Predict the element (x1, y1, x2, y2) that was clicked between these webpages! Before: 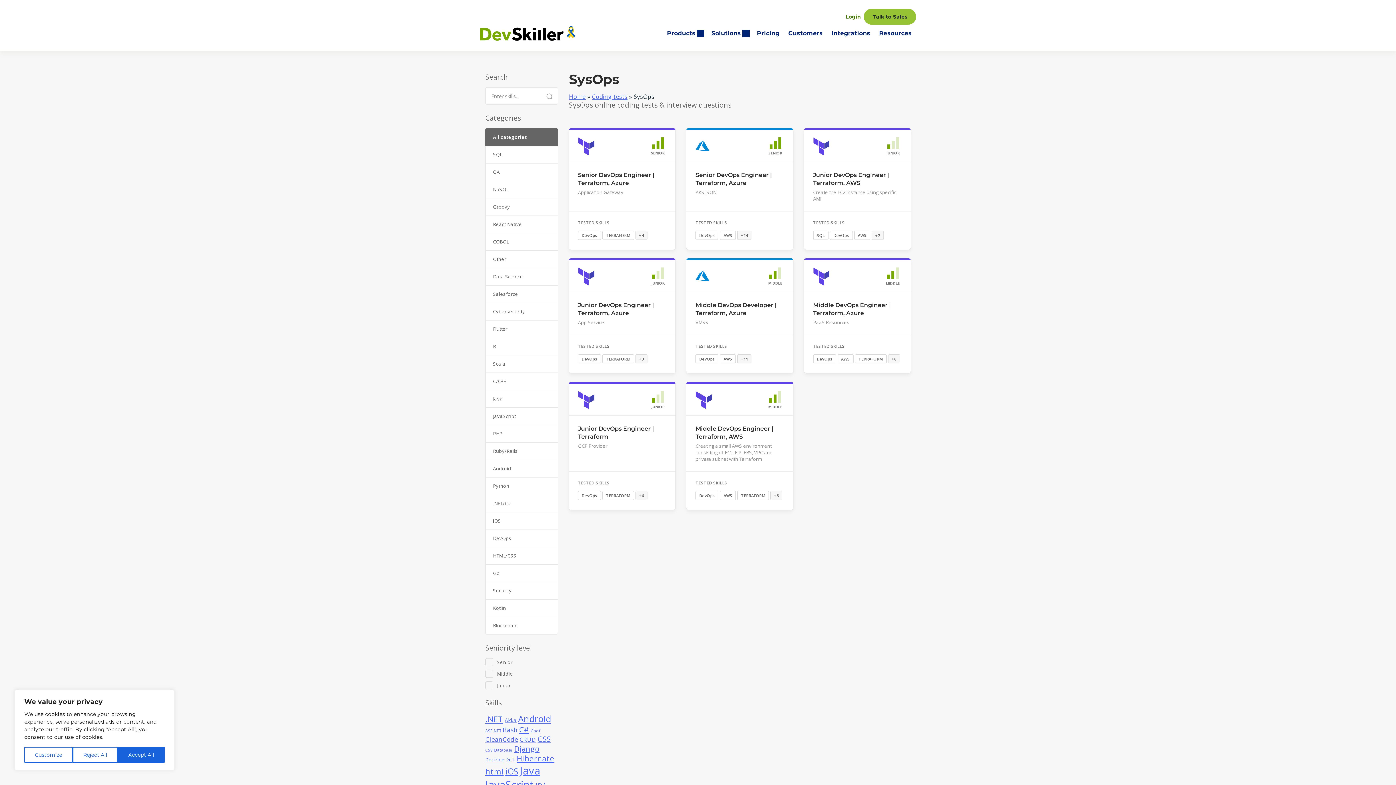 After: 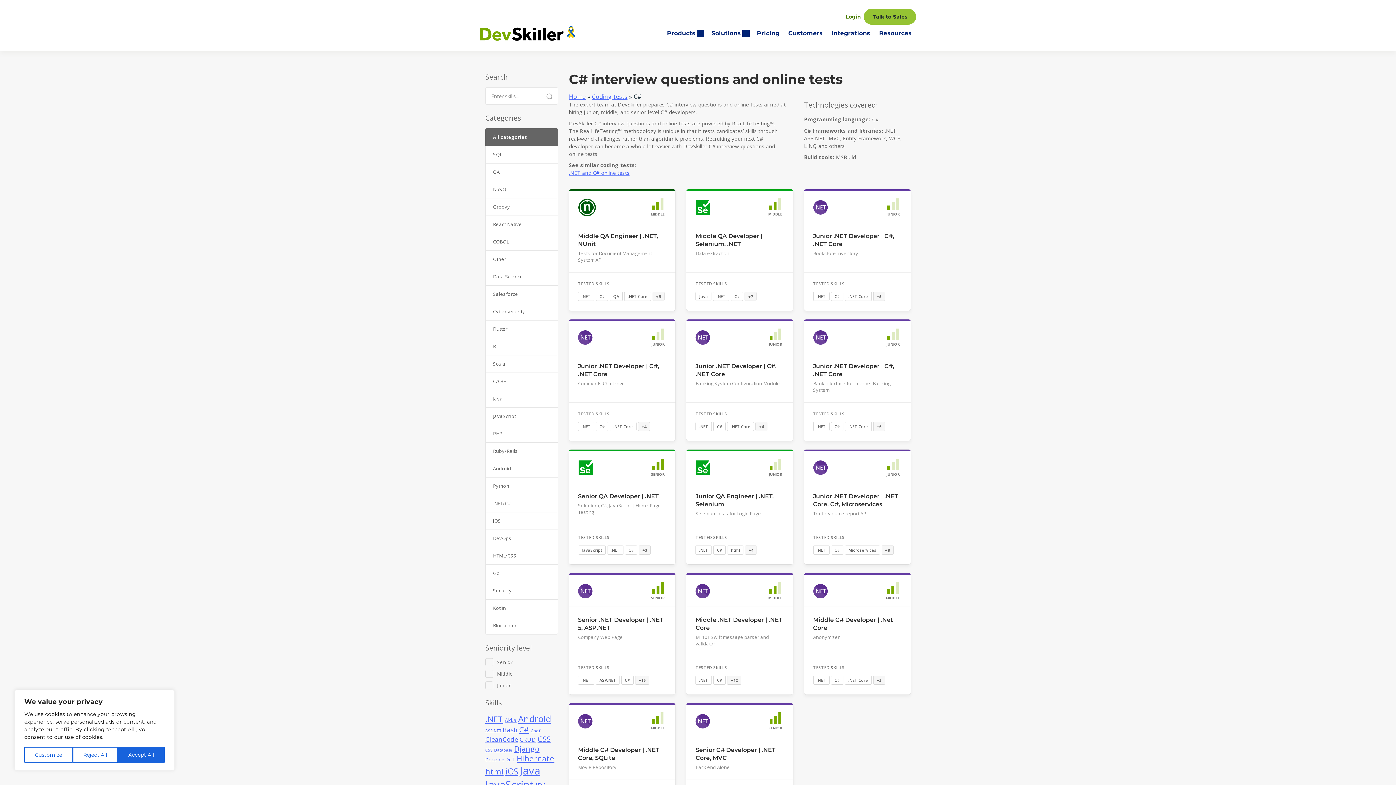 Action: label: C# (14 items) bbox: (519, 724, 529, 734)